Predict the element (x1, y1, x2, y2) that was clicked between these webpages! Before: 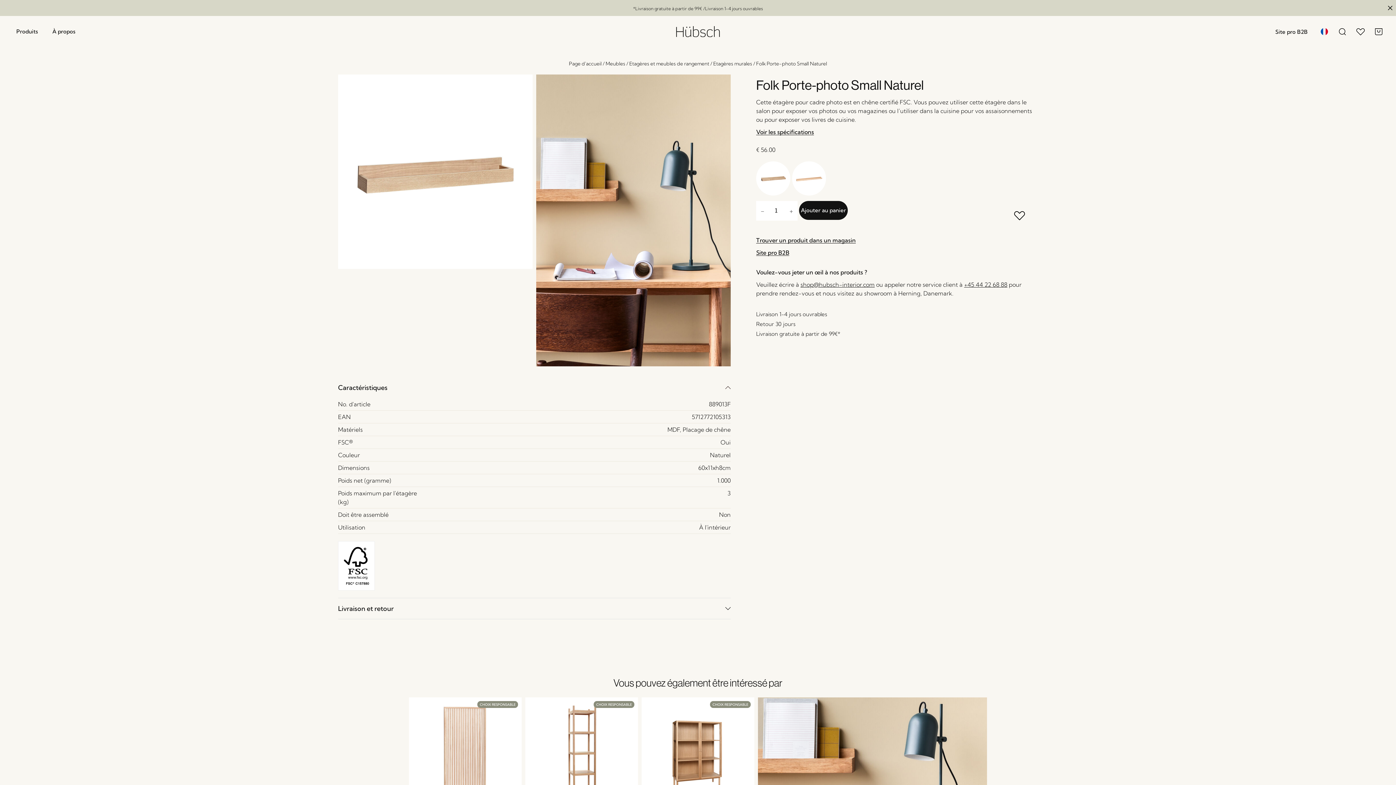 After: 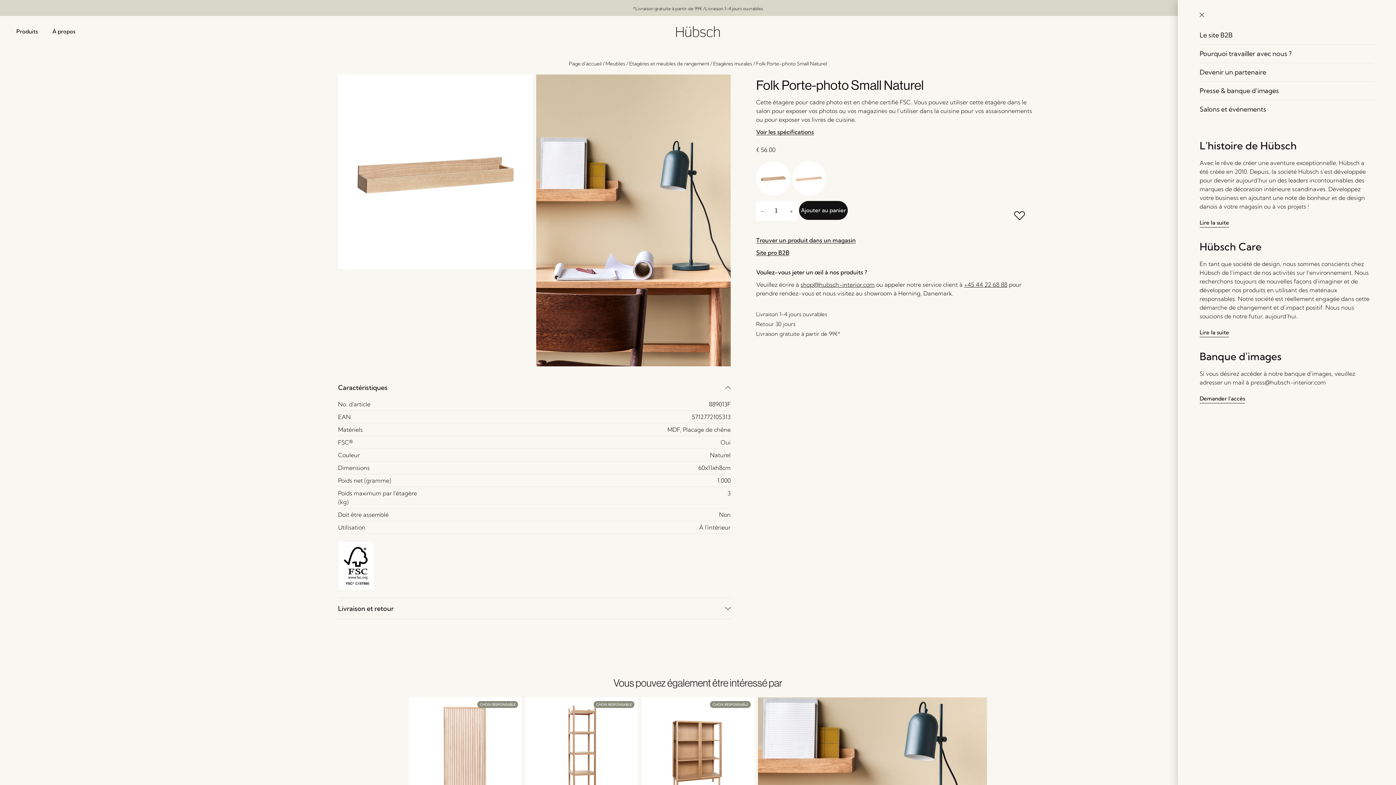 Action: label: Site pro B2B bbox: (1266, 23, 1316, 39)